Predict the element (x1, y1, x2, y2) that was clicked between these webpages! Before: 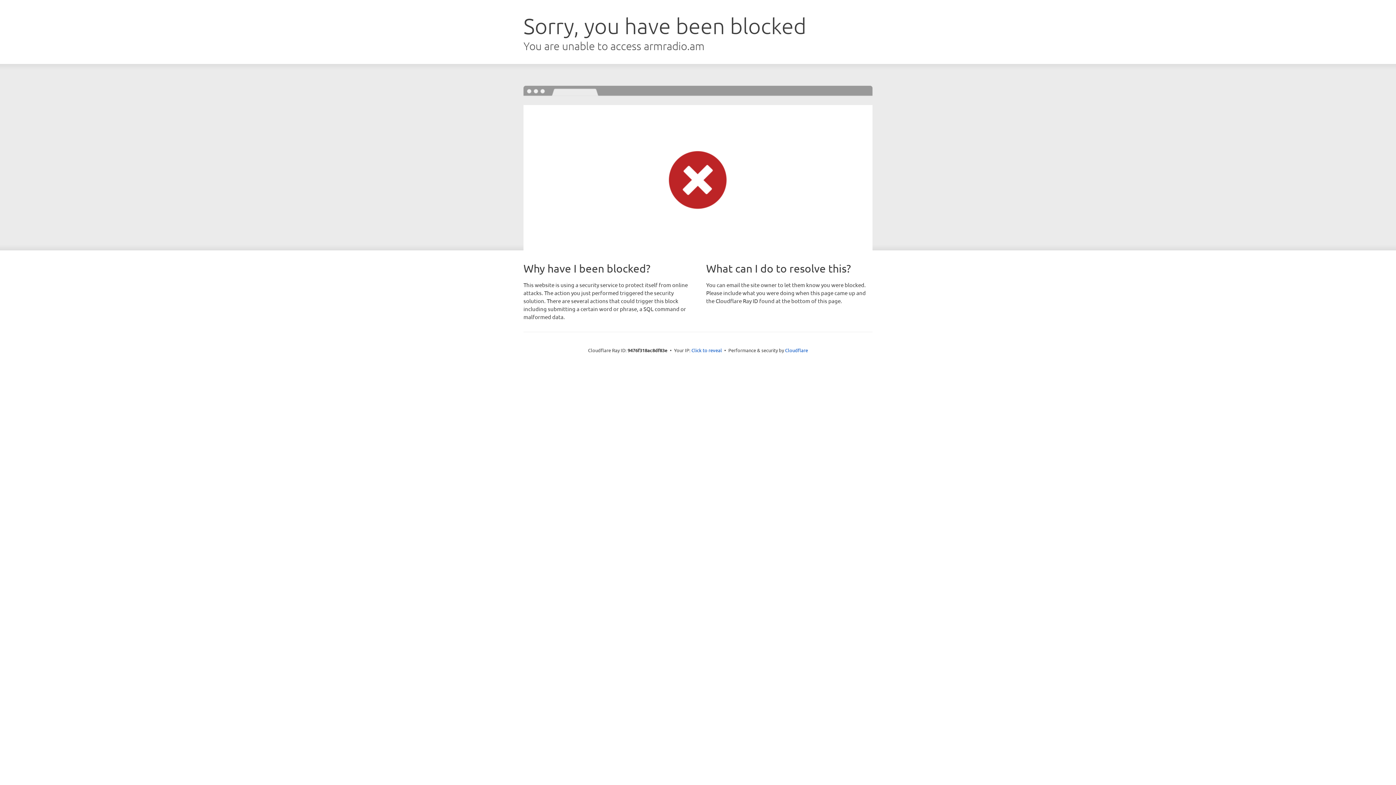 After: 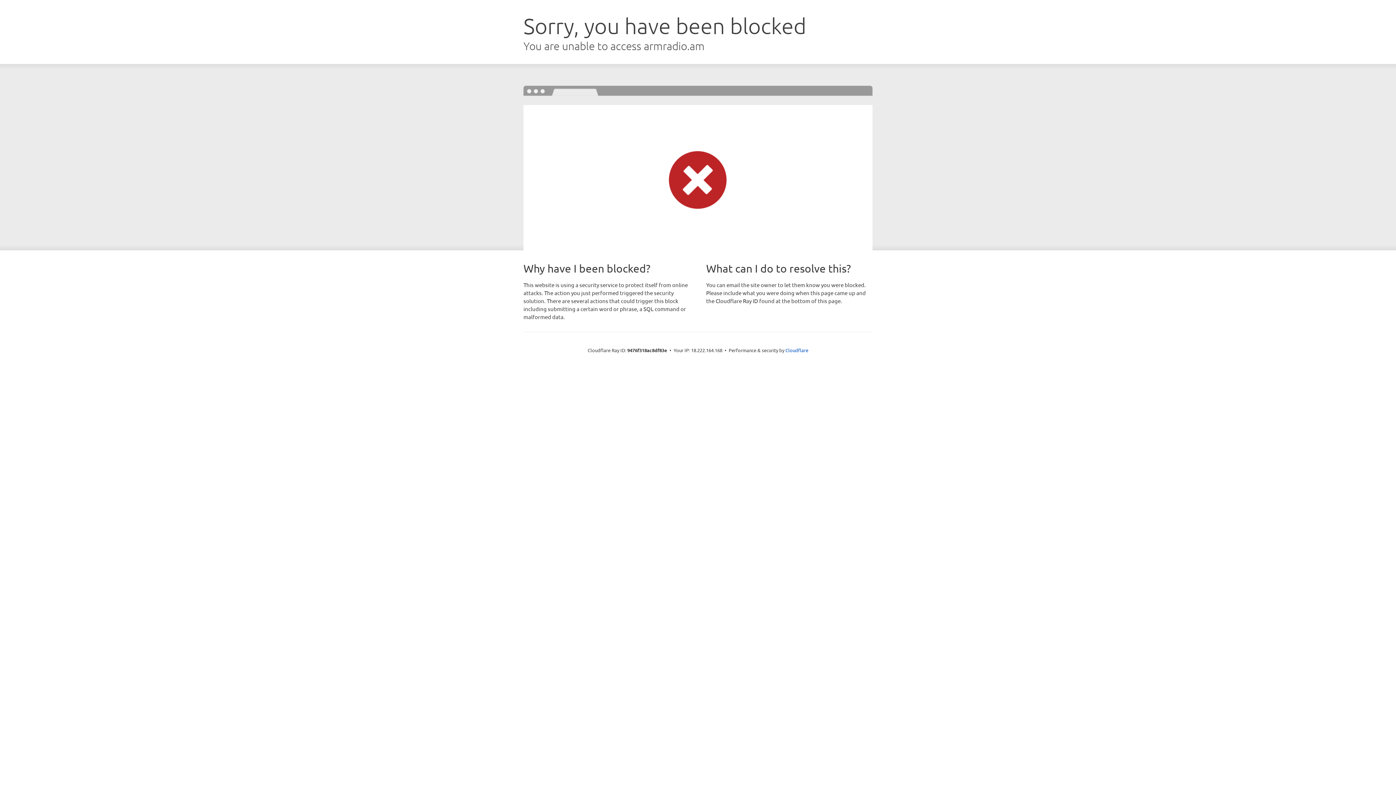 Action: label: Click to reveal bbox: (691, 346, 722, 353)